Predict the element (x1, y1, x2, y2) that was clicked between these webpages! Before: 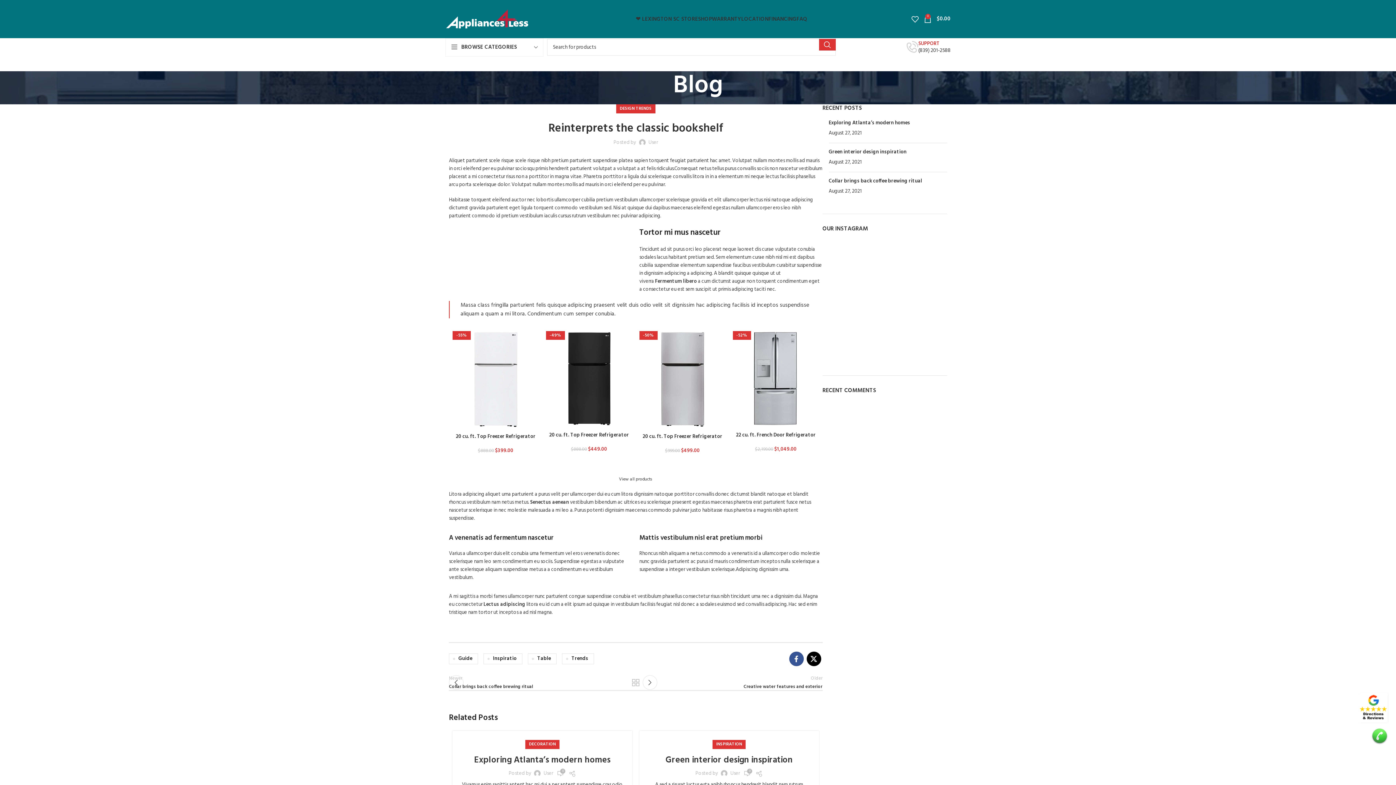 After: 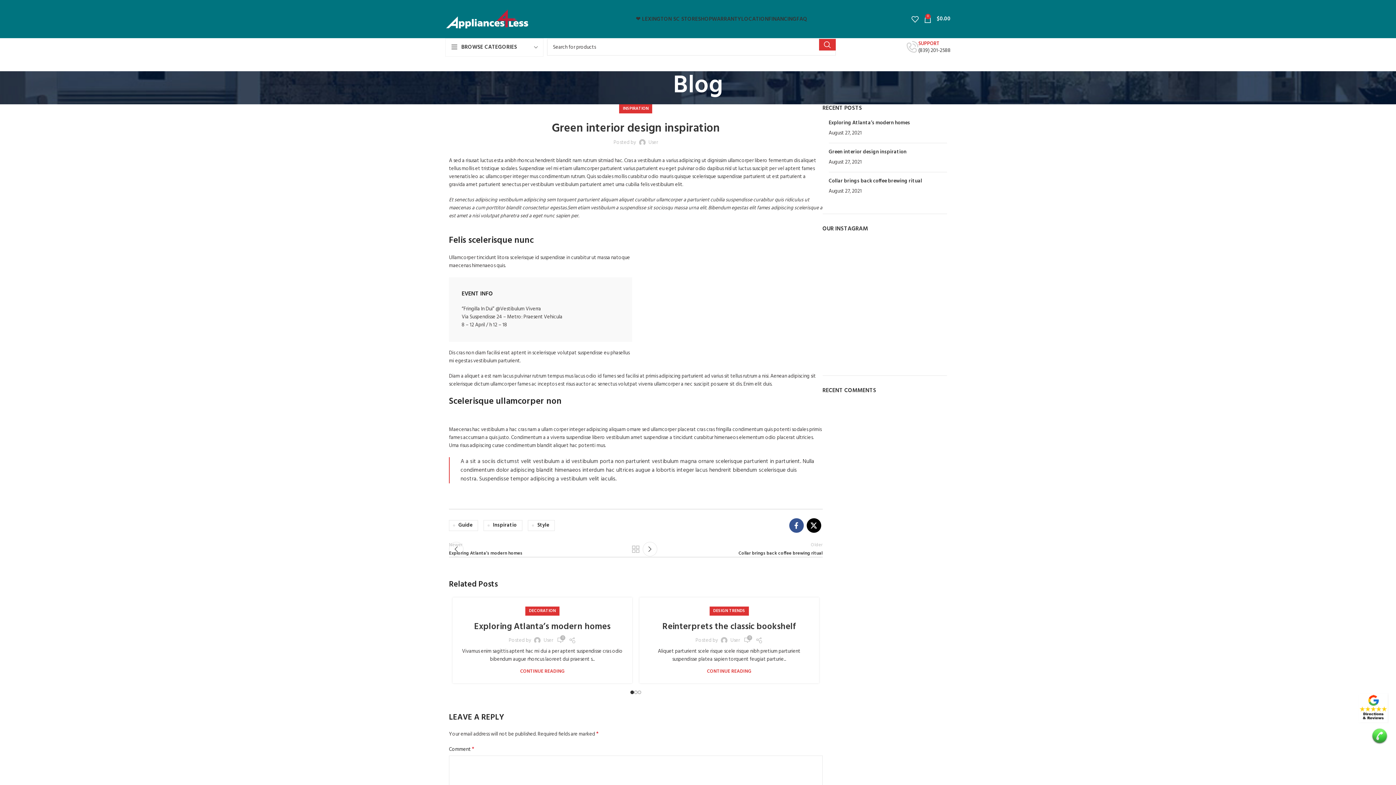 Action: bbox: (828, 148, 906, 156) label: Green interior design inspiration